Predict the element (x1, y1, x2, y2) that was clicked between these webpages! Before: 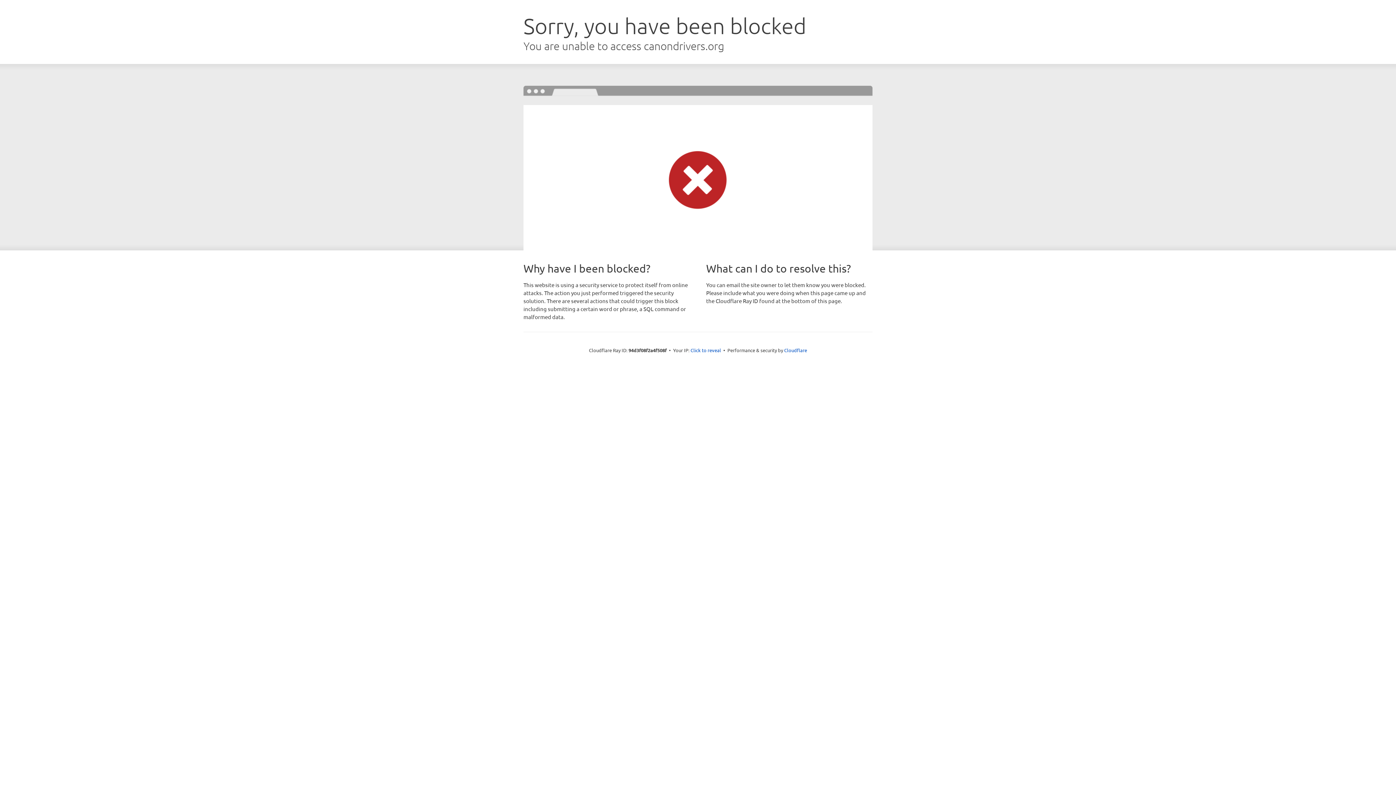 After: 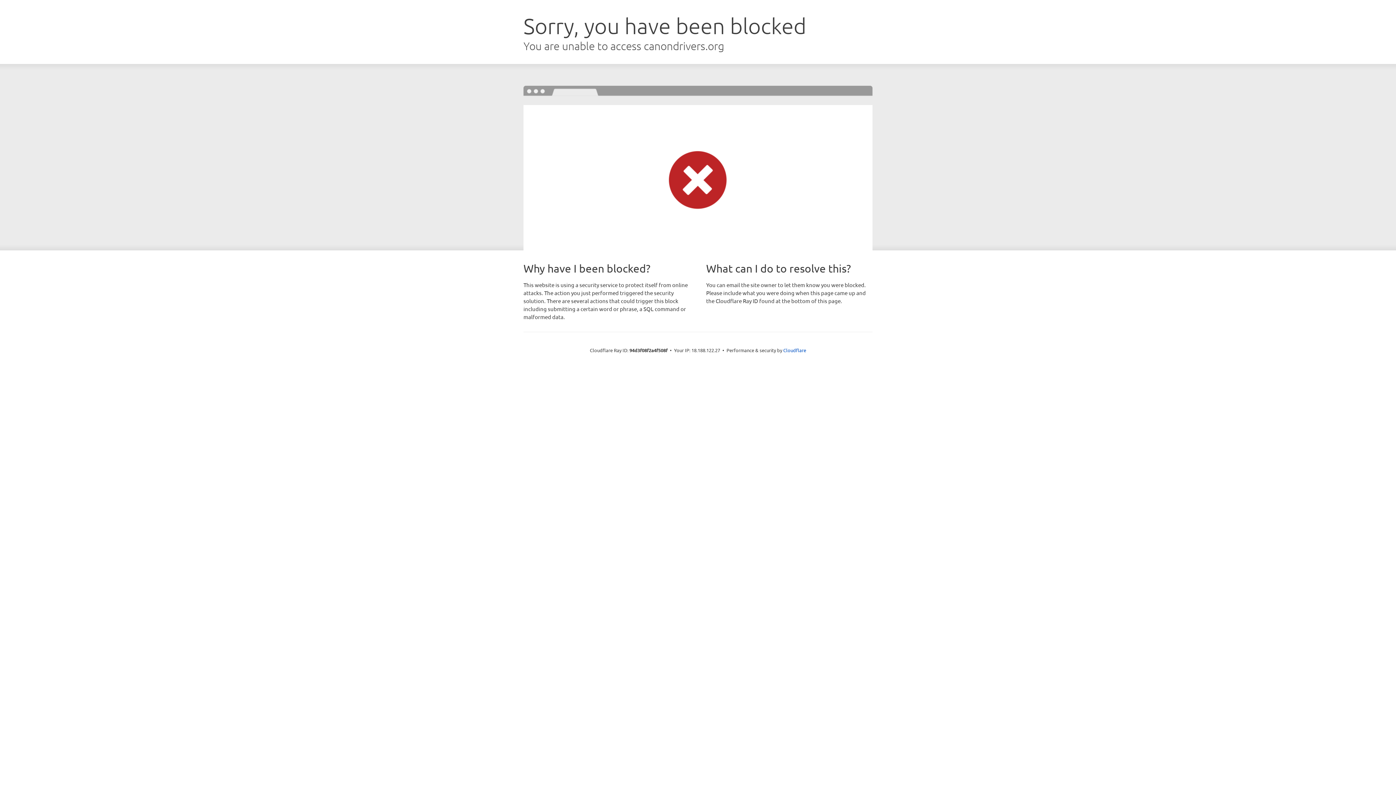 Action: bbox: (690, 346, 721, 353) label: Click to reveal